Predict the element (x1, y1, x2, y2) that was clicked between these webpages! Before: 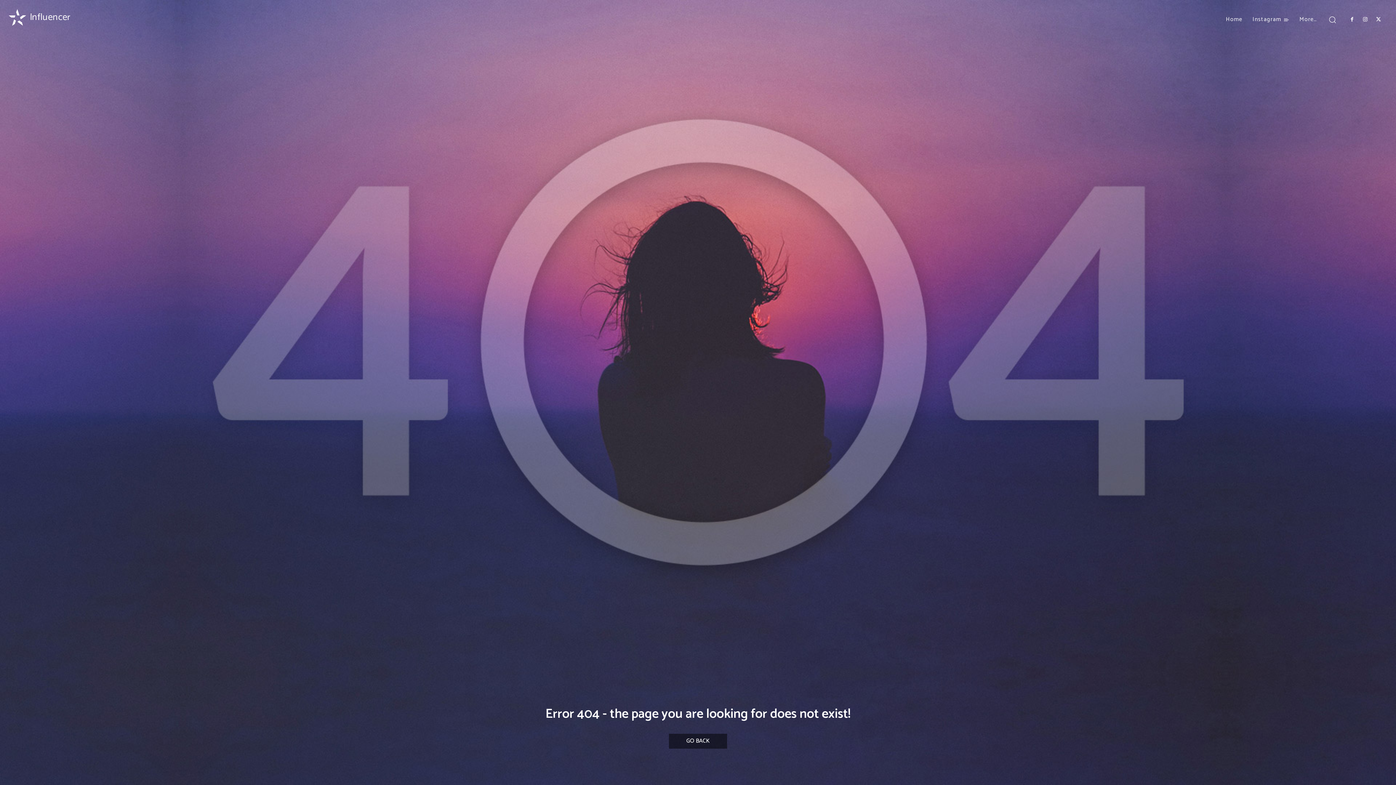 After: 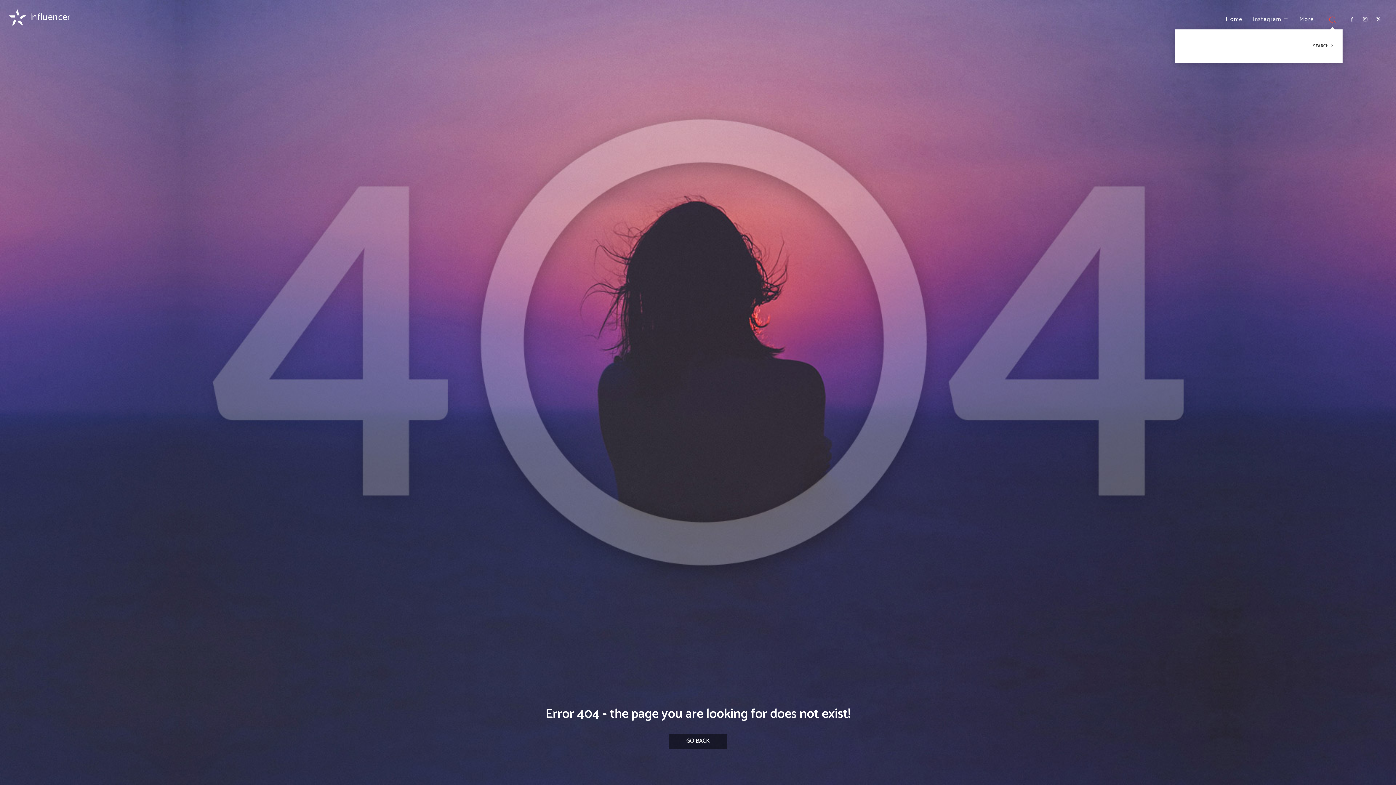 Action: bbox: (1322, 9, 1342, 29) label: Search